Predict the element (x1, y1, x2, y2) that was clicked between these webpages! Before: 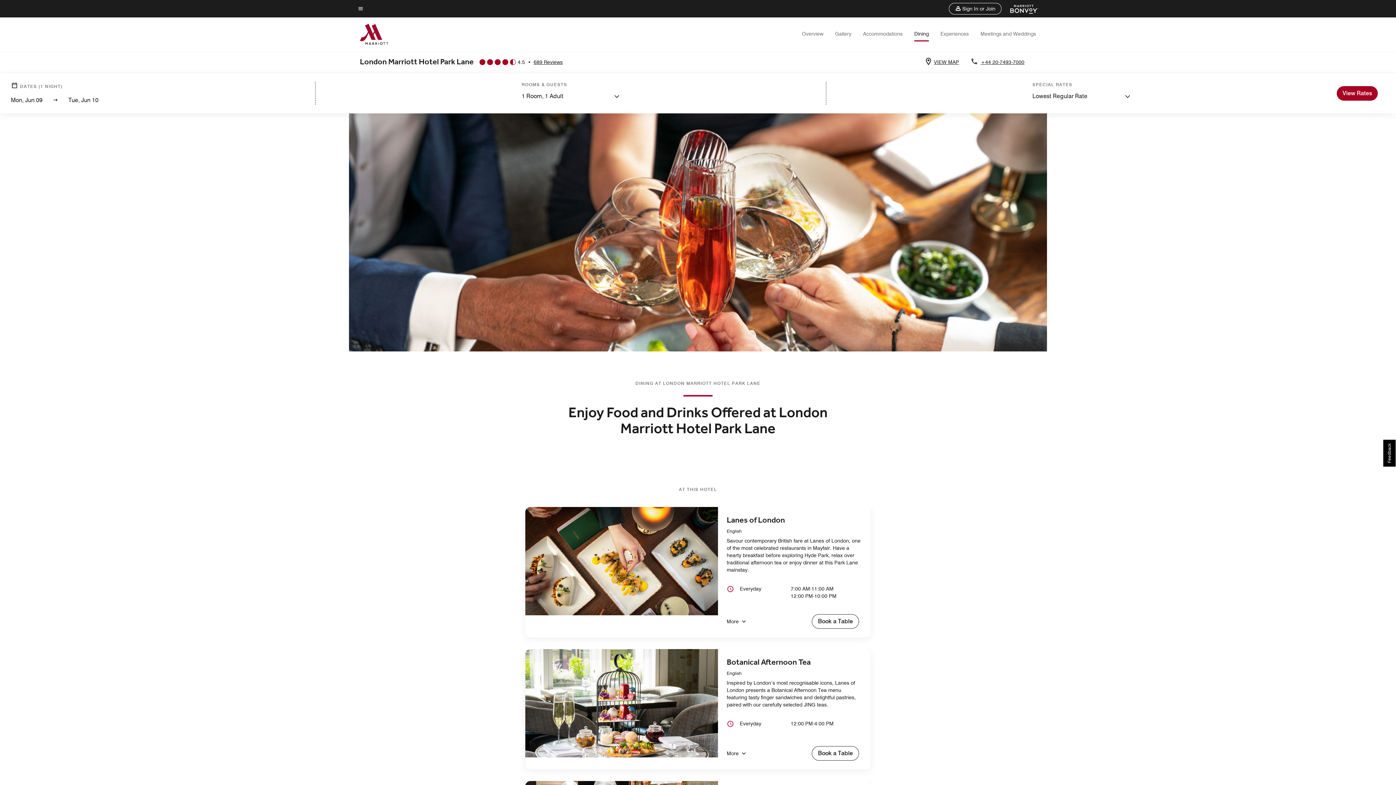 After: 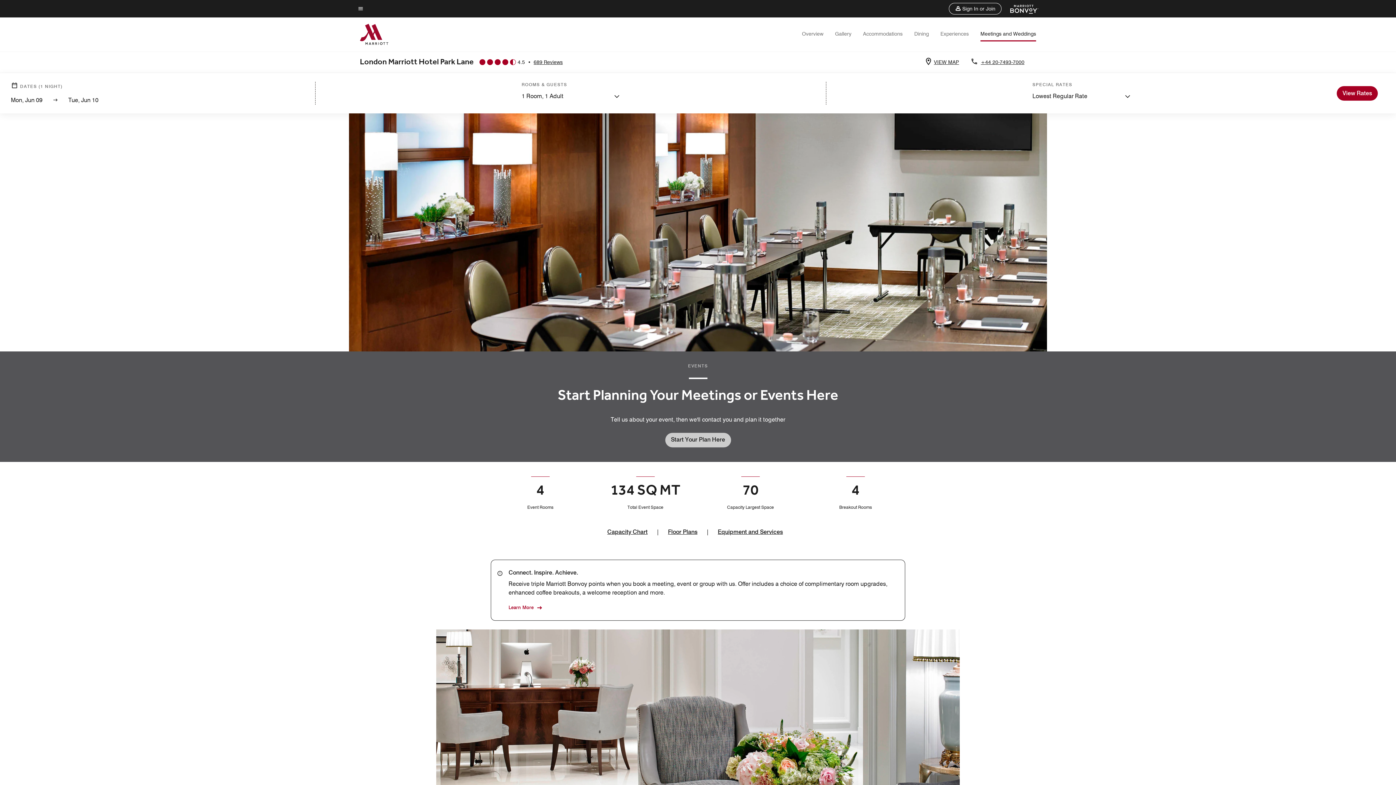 Action: bbox: (980, 30, 1036, 36) label: Meetings and Weddings